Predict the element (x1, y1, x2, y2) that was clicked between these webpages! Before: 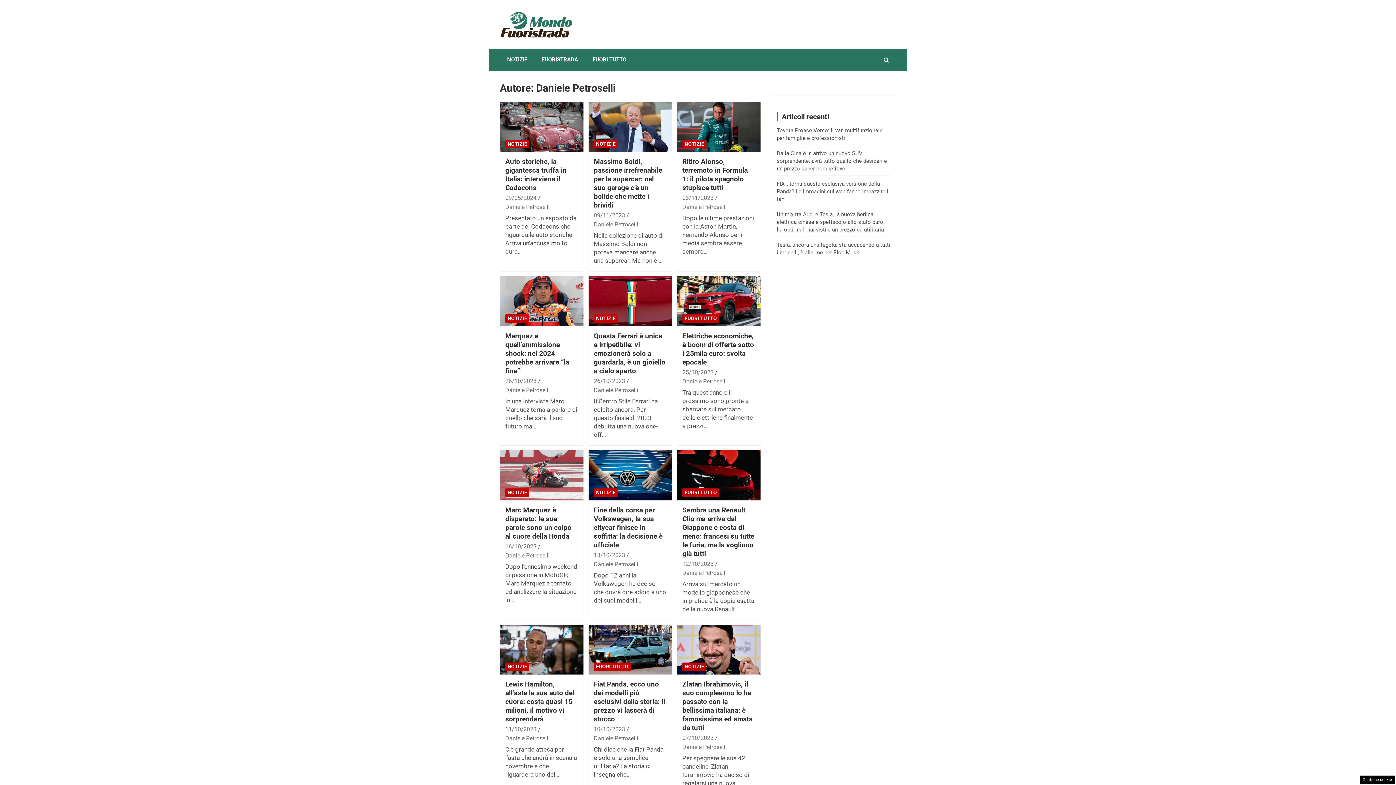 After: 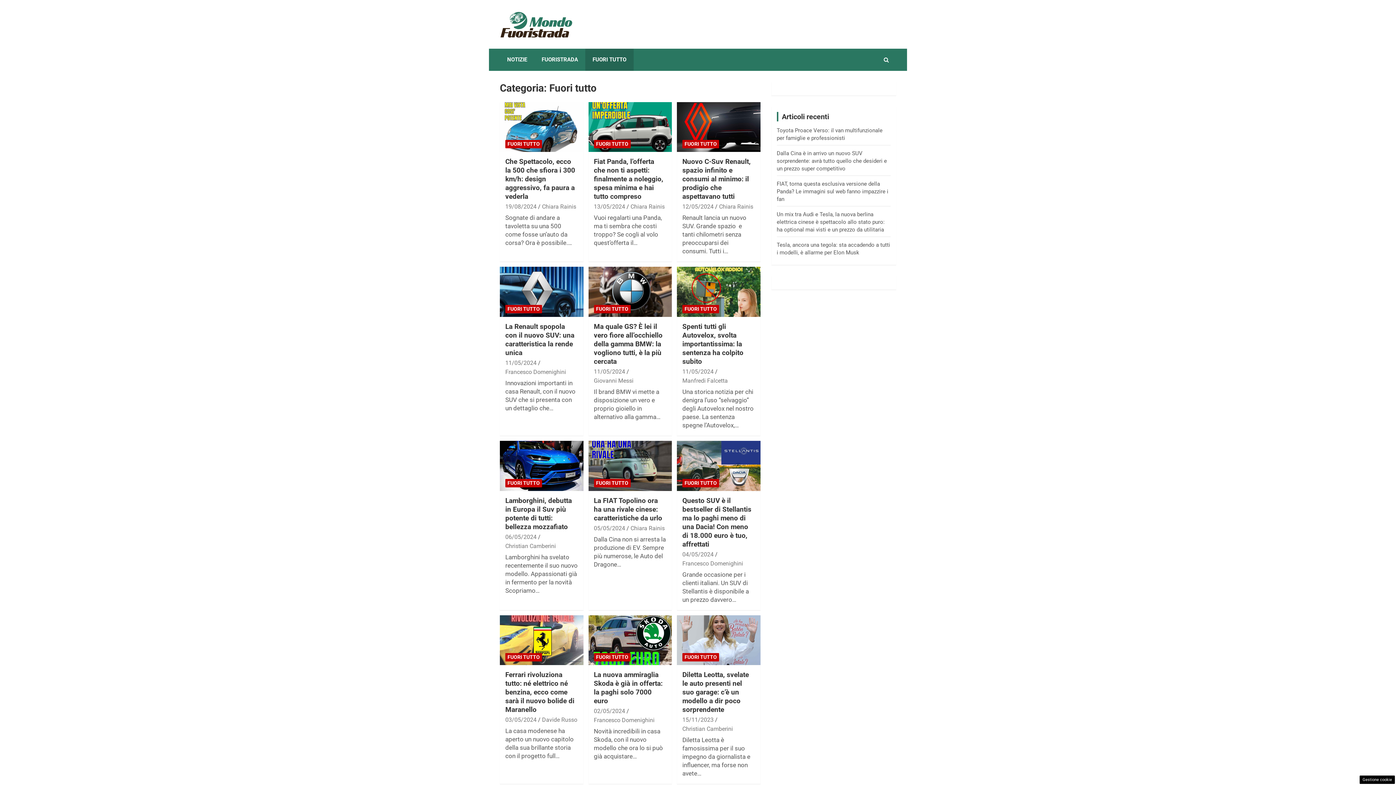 Action: label: FUORI TUTTO bbox: (594, 663, 630, 671)